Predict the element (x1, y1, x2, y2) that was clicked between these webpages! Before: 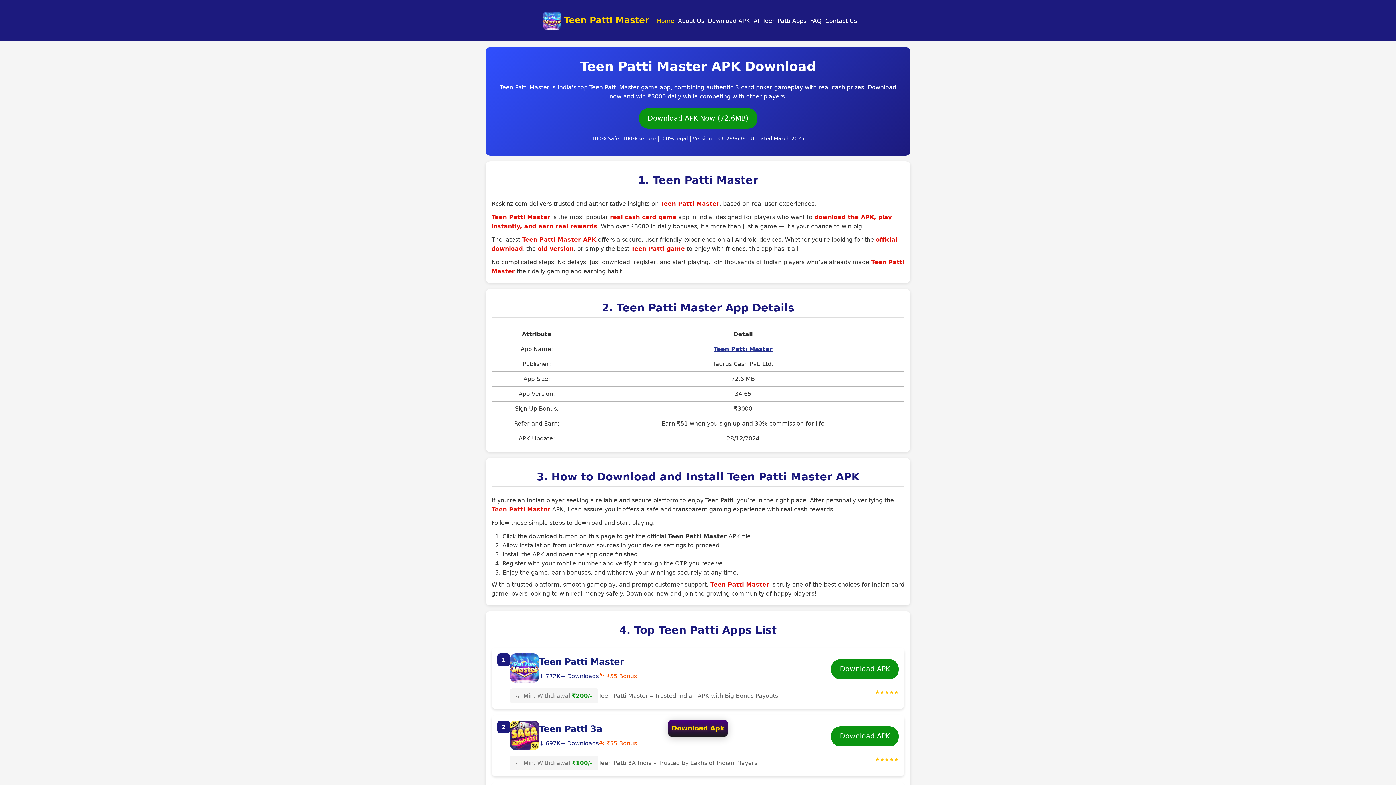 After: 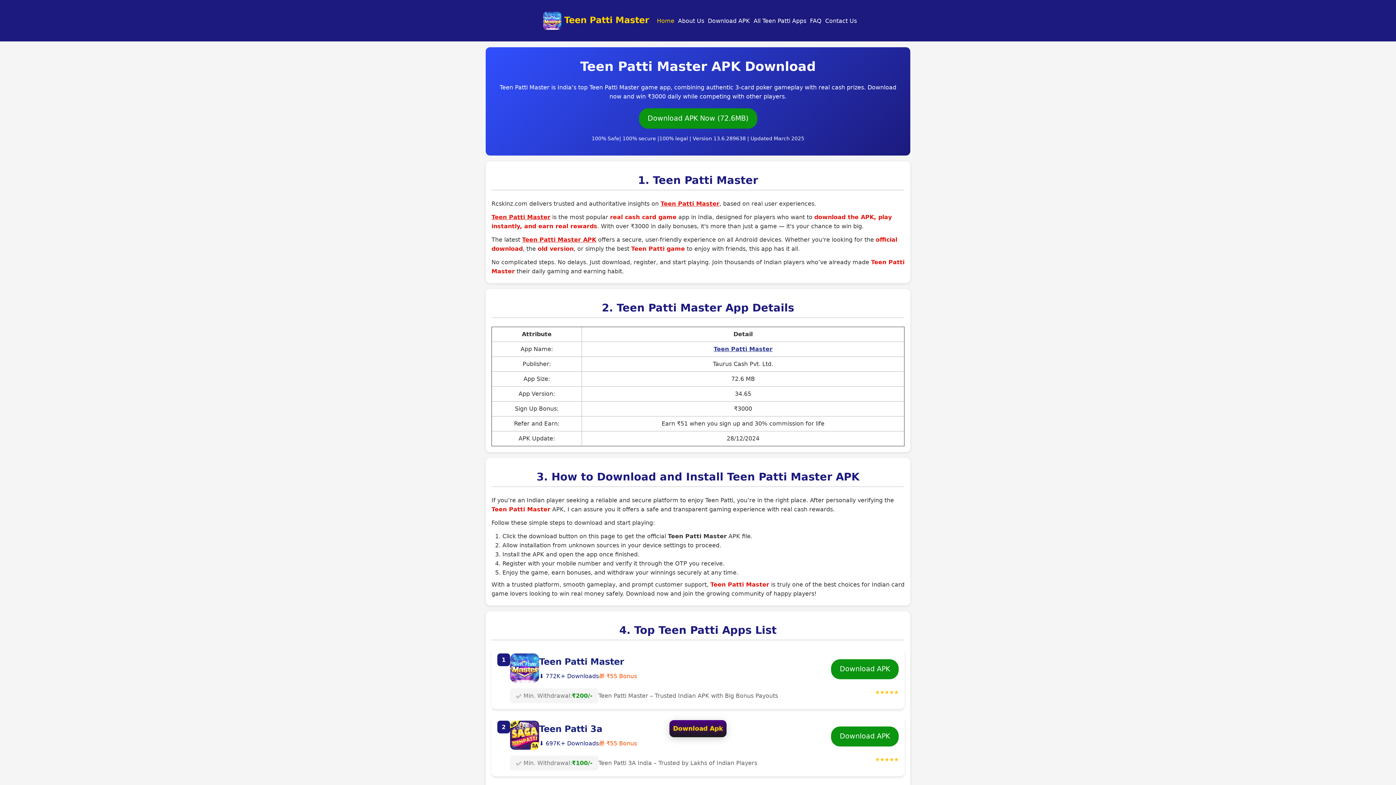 Action: label:  Teen Patti Master bbox: (537, 5, 655, 35)